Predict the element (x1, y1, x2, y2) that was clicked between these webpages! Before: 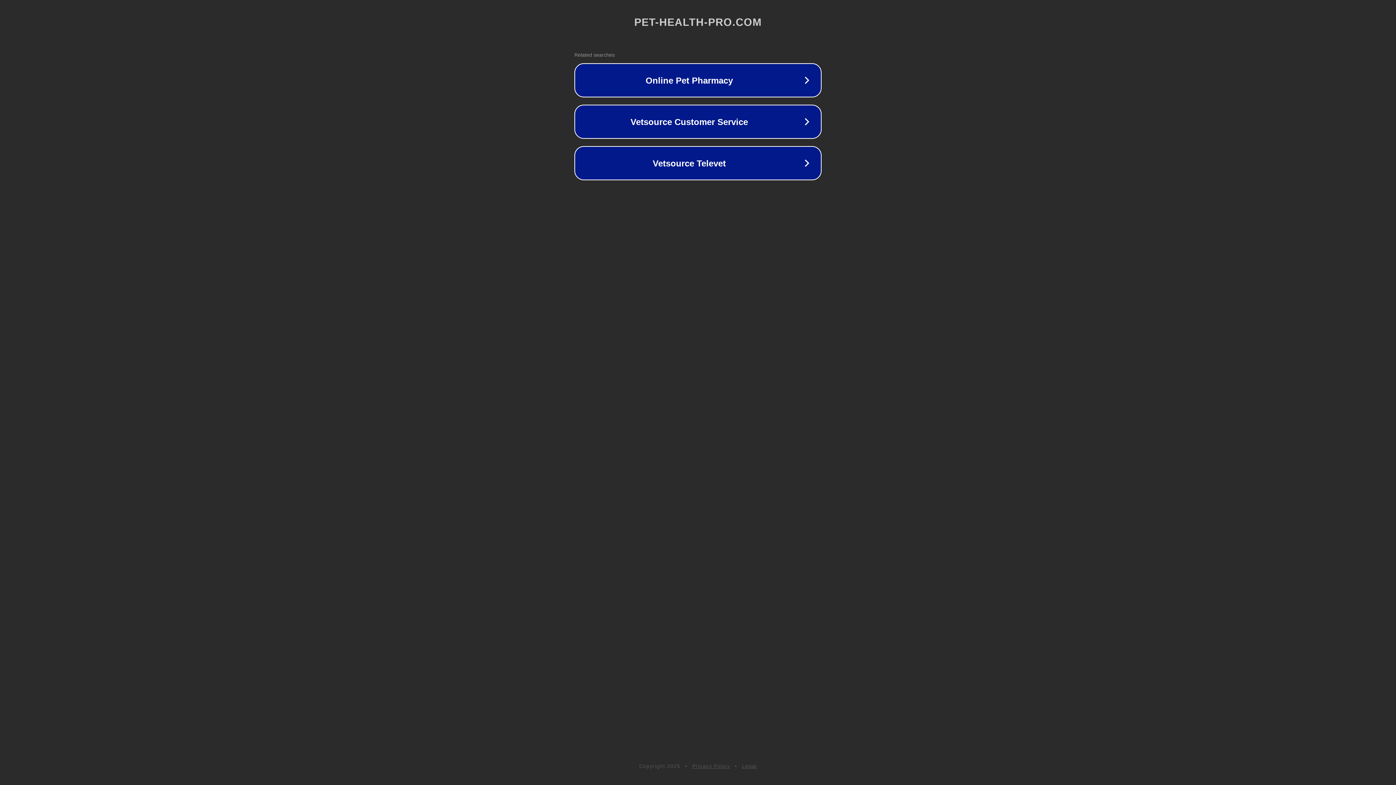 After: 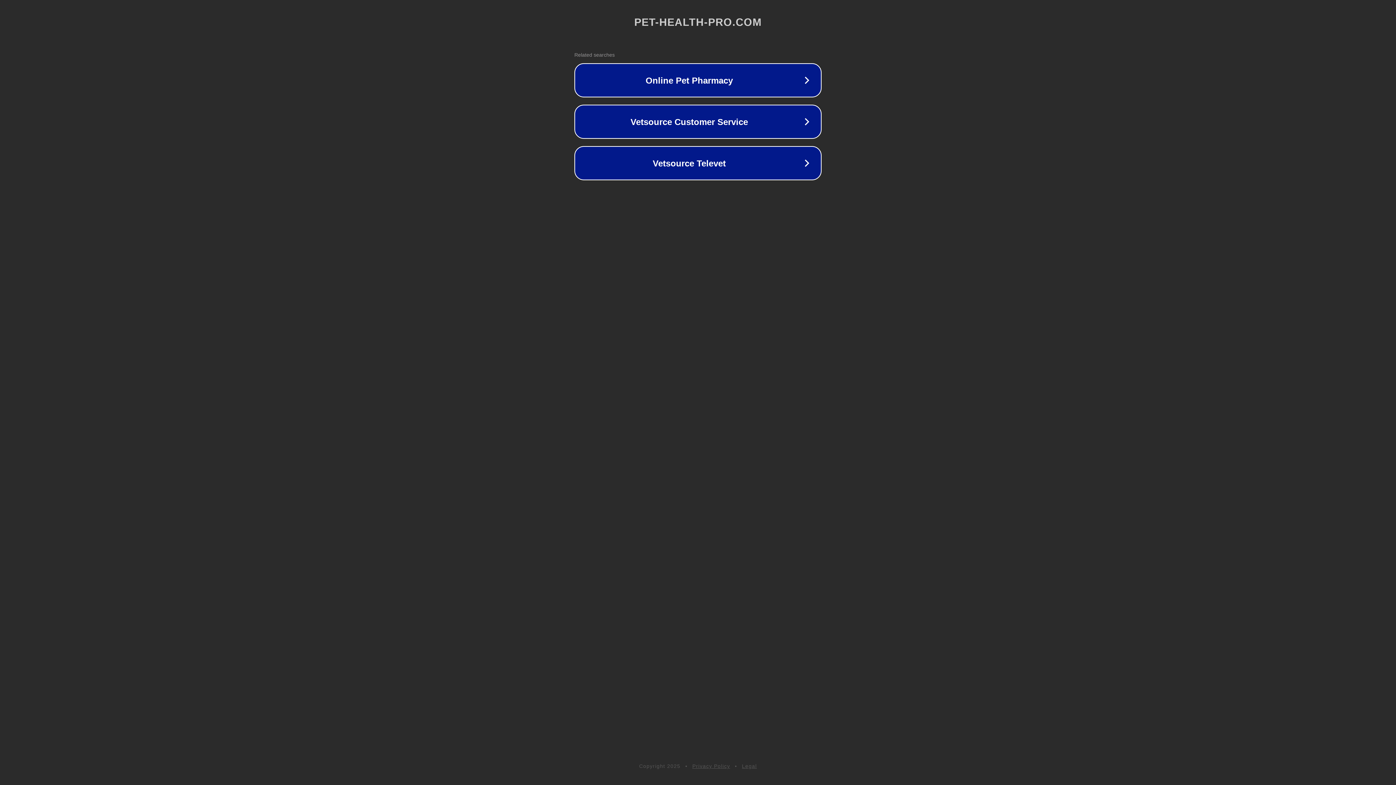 Action: label: Privacy Policy bbox: (692, 763, 730, 769)